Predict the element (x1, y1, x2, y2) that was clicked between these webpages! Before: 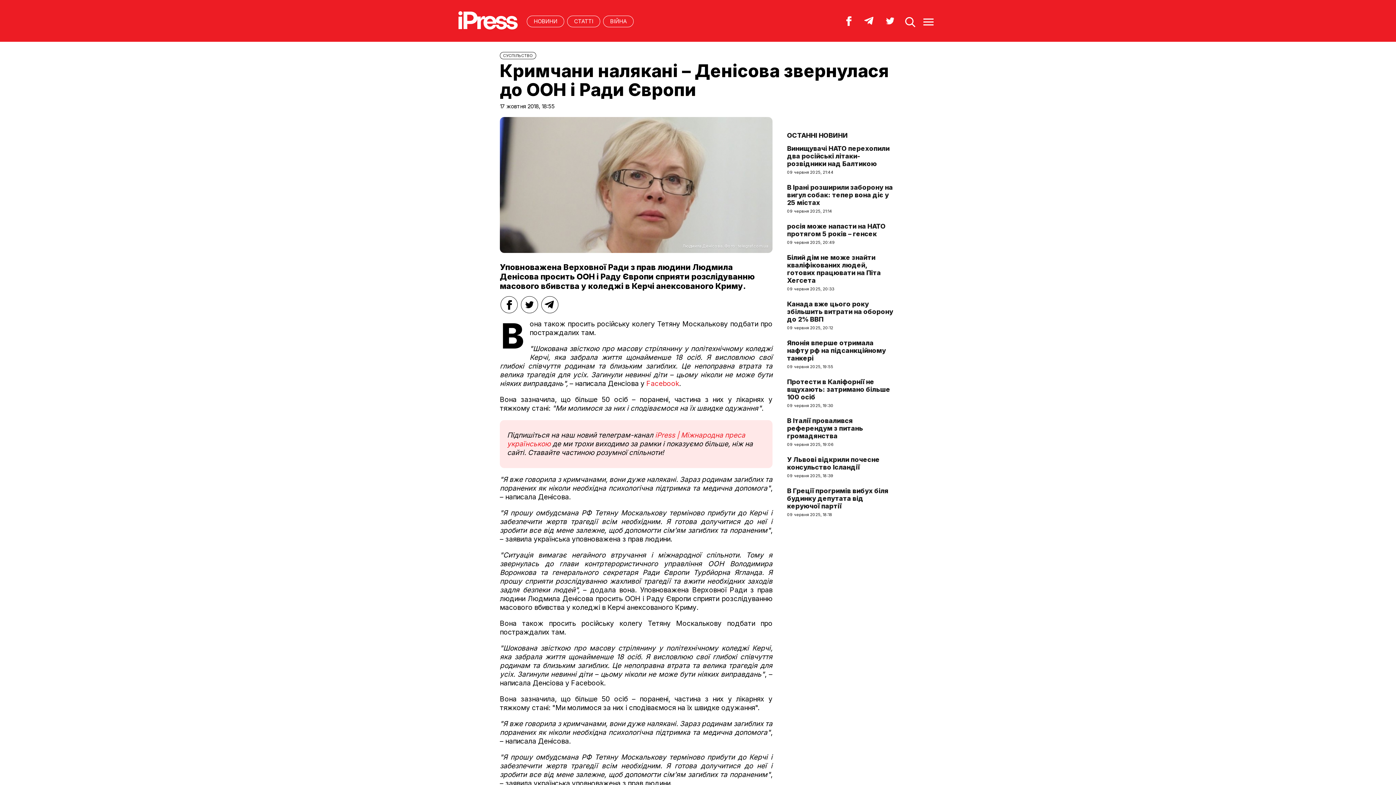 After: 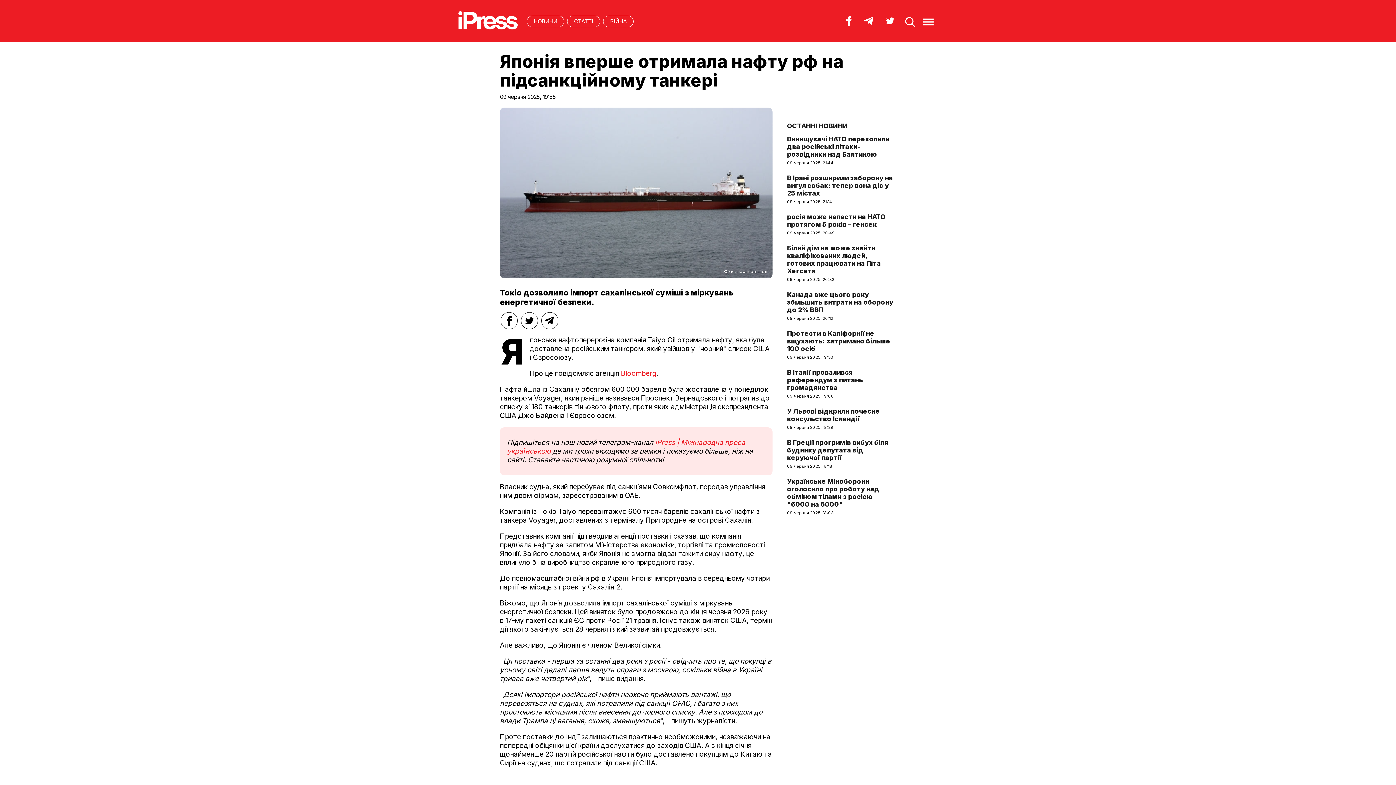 Action: bbox: (787, 339, 886, 362) label: Японія вперше отримала нафту рф на підсанкційному танкері